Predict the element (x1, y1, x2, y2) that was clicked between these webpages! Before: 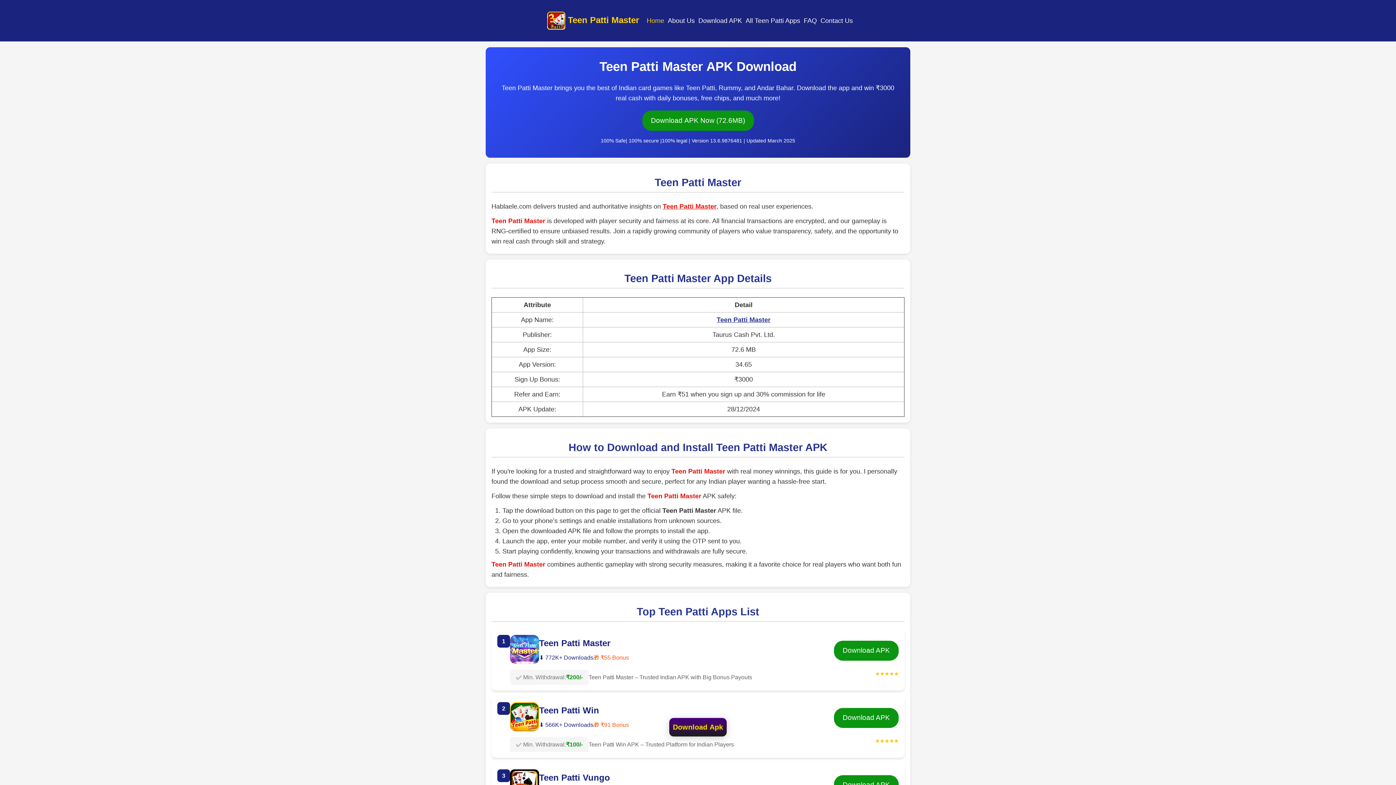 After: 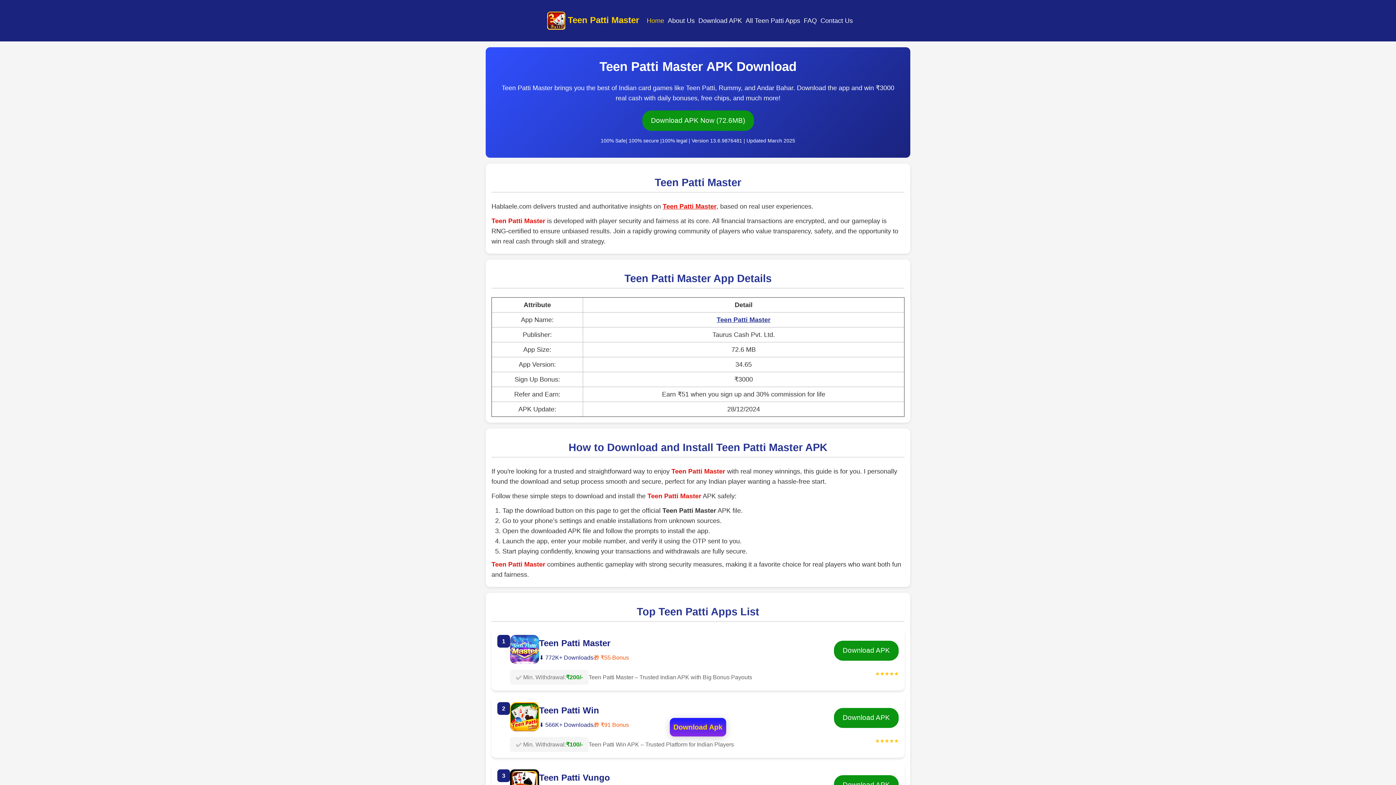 Action: bbox: (645, 15, 666, 25) label: Home